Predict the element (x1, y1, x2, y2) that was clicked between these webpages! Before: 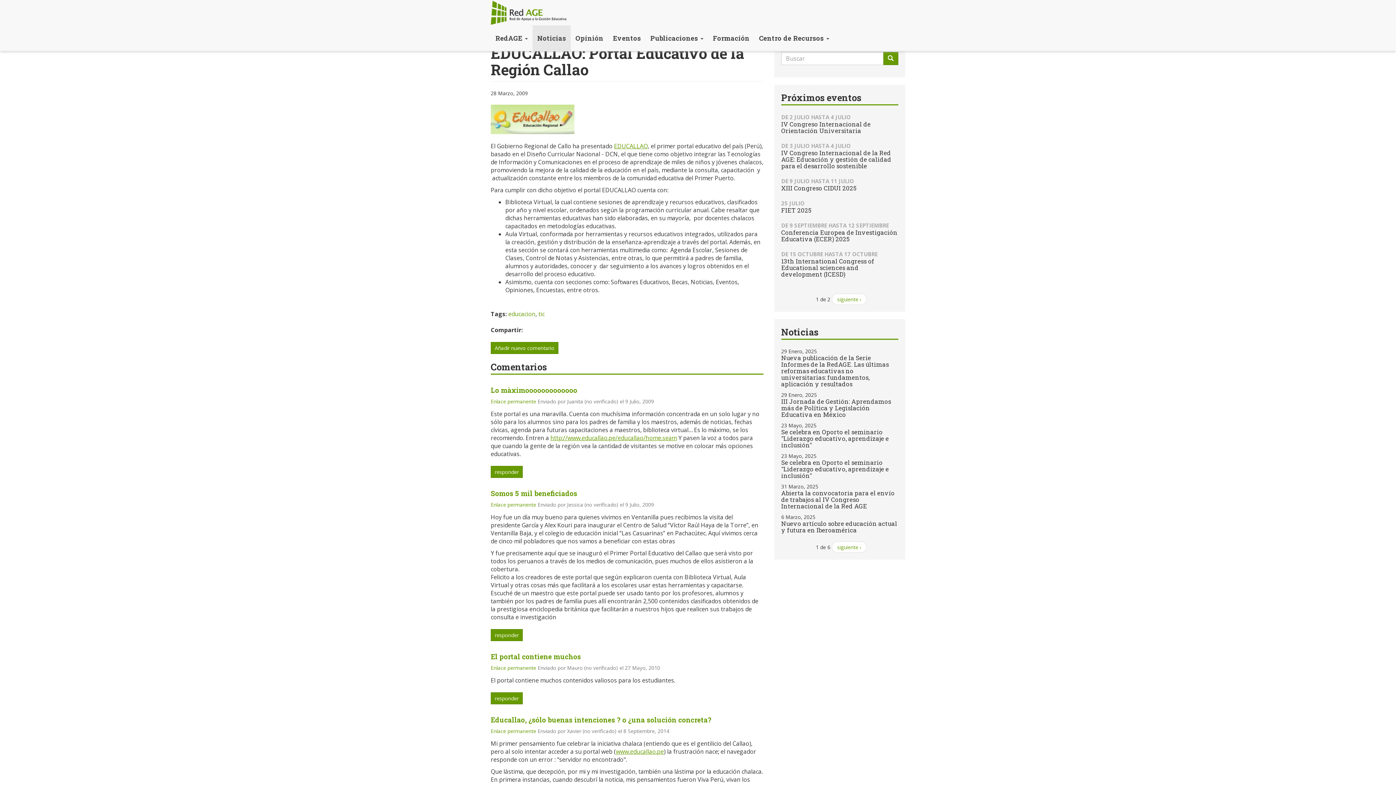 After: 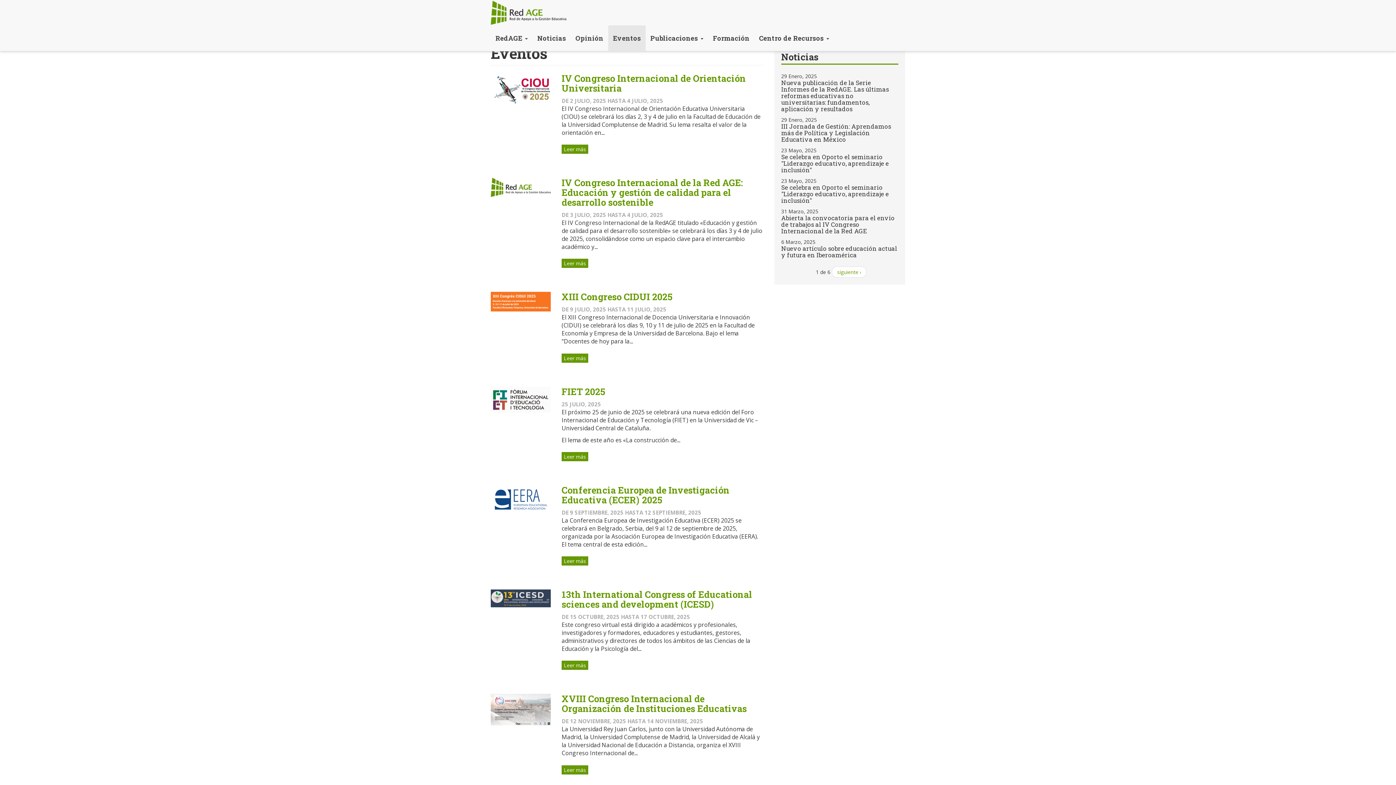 Action: bbox: (608, 25, 645, 50) label: Eventos